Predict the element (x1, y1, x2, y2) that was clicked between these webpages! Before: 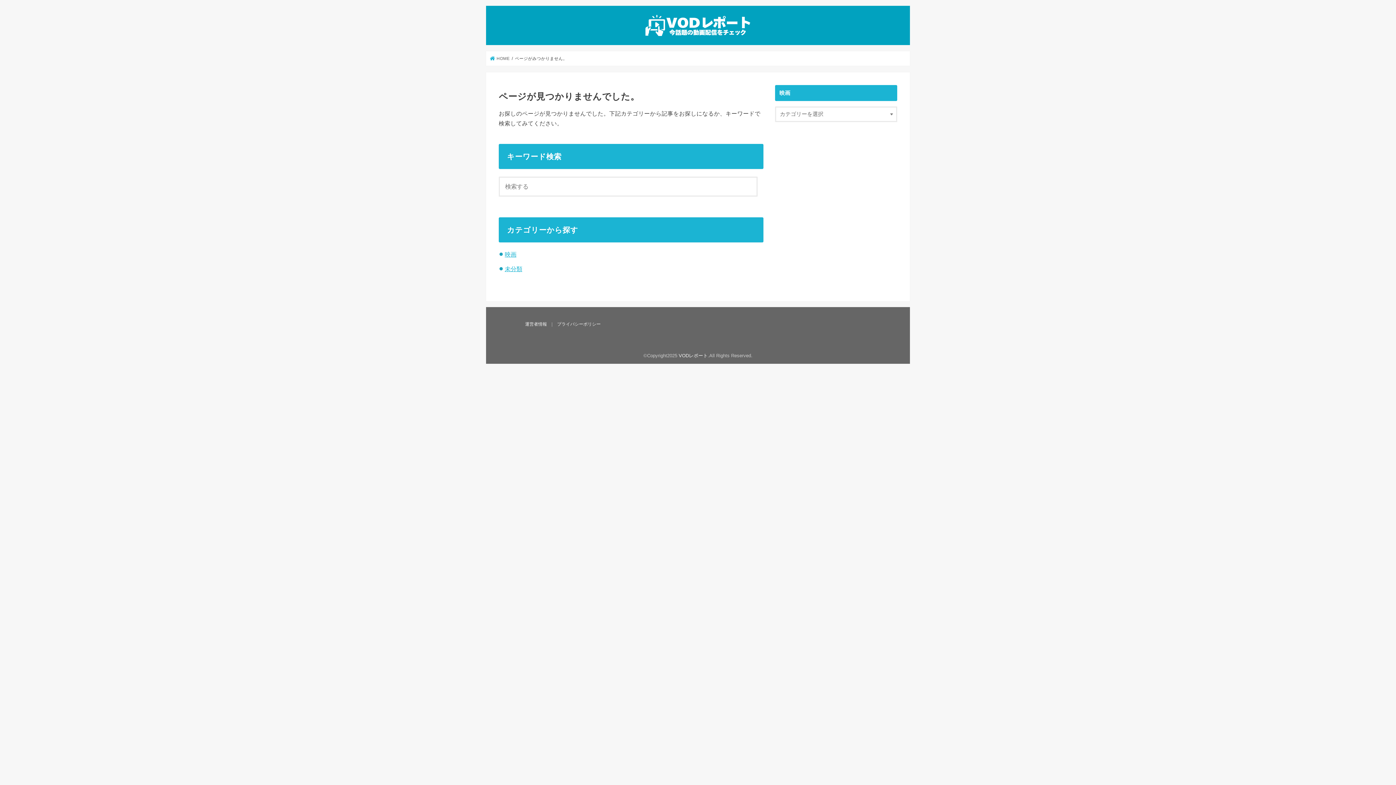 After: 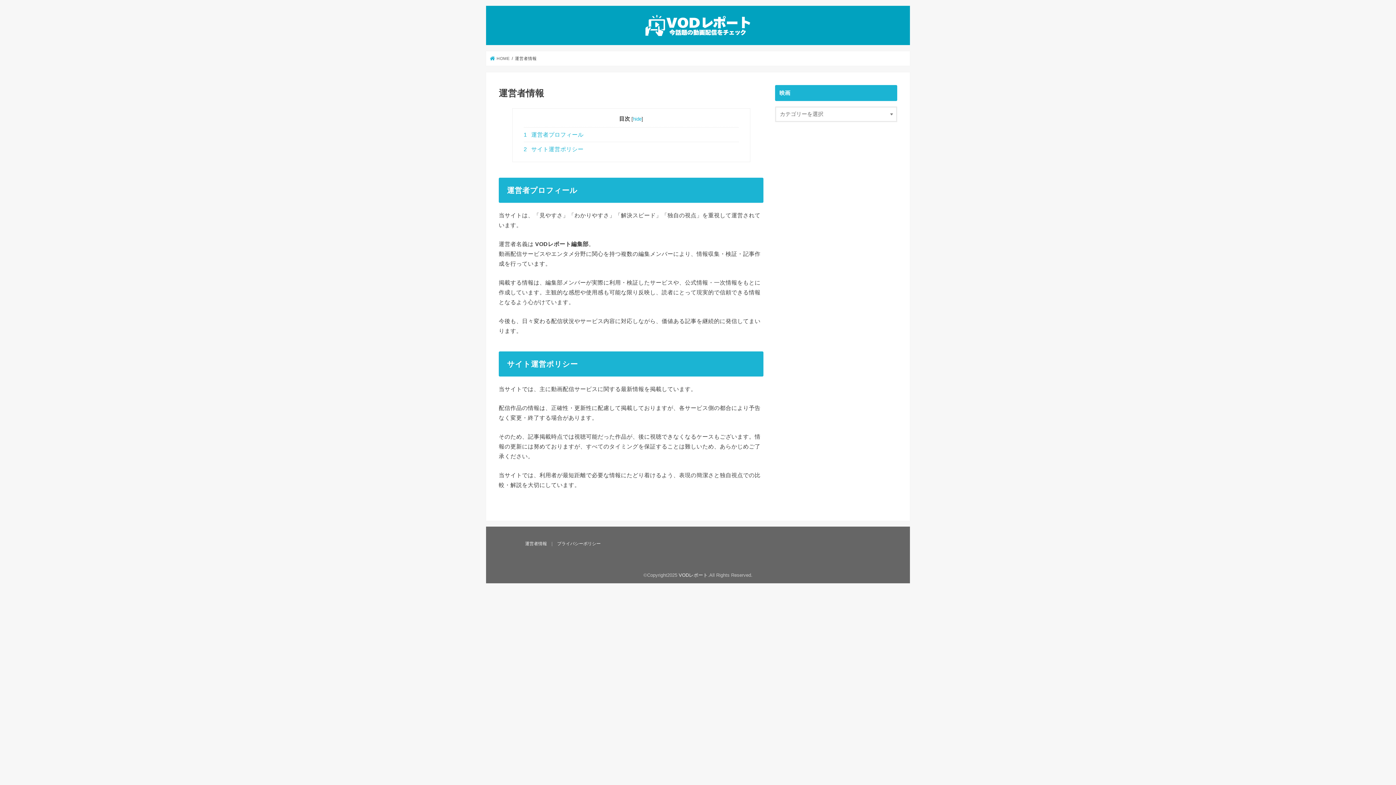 Action: label: 運営者情報 bbox: (525, 321, 547, 326)